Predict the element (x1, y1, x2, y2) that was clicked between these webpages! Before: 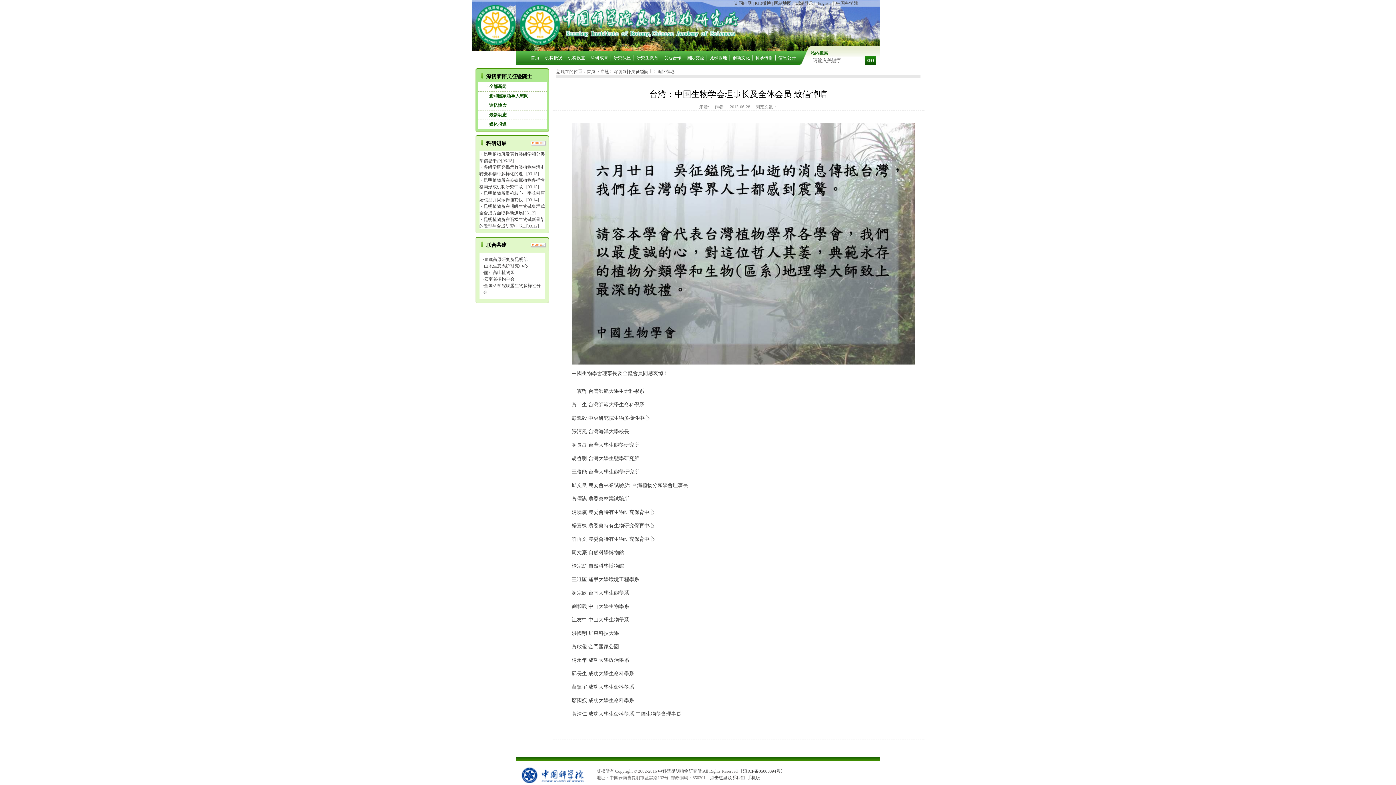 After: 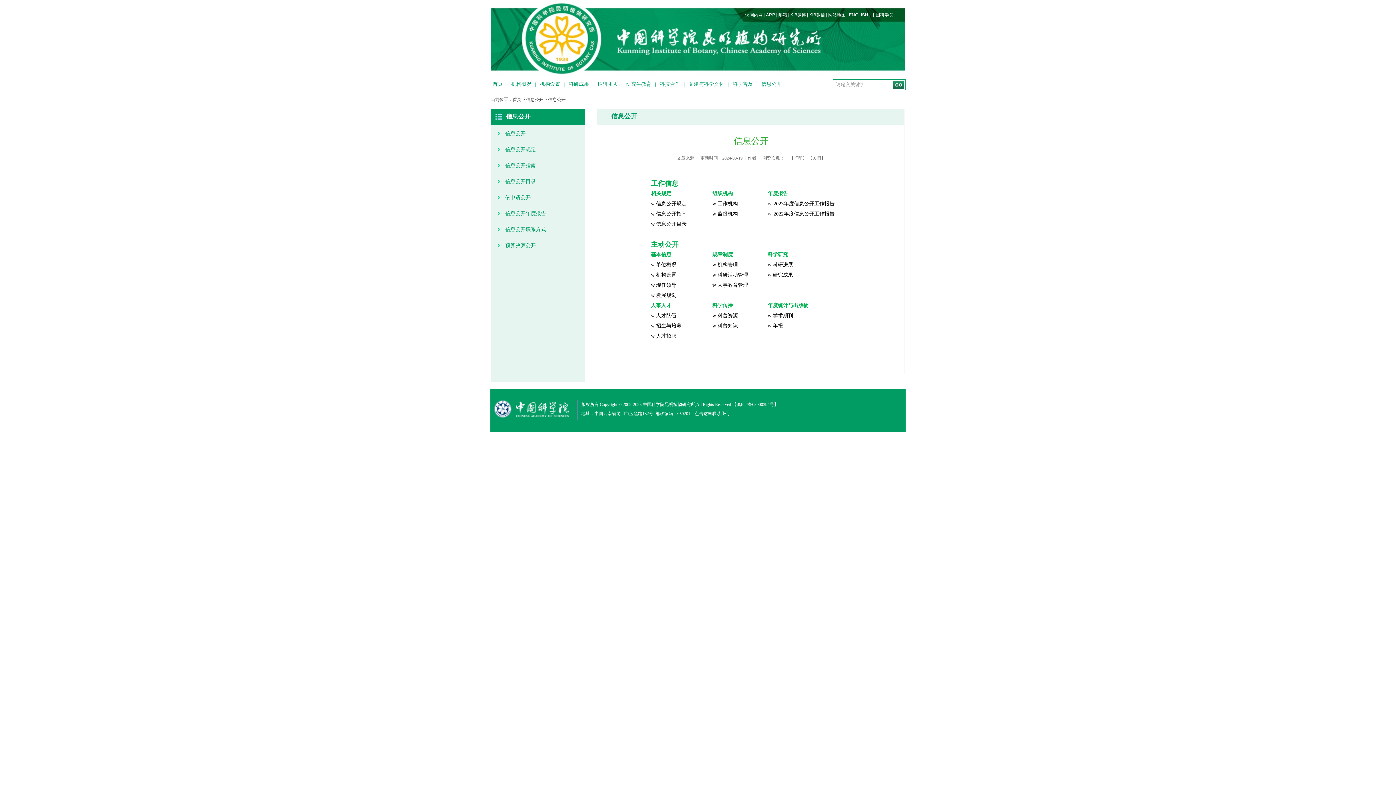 Action: label: 信息公开 bbox: (778, 54, 796, 61)